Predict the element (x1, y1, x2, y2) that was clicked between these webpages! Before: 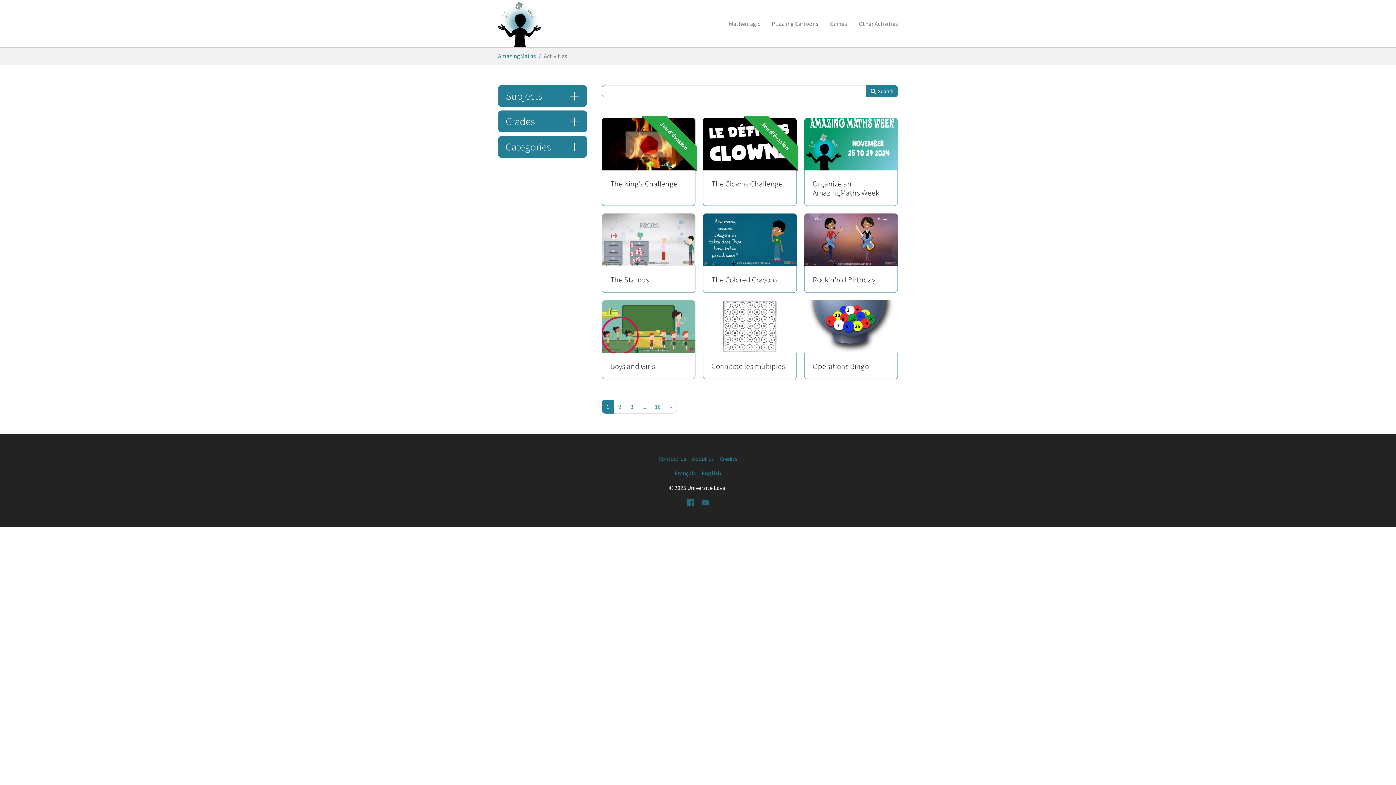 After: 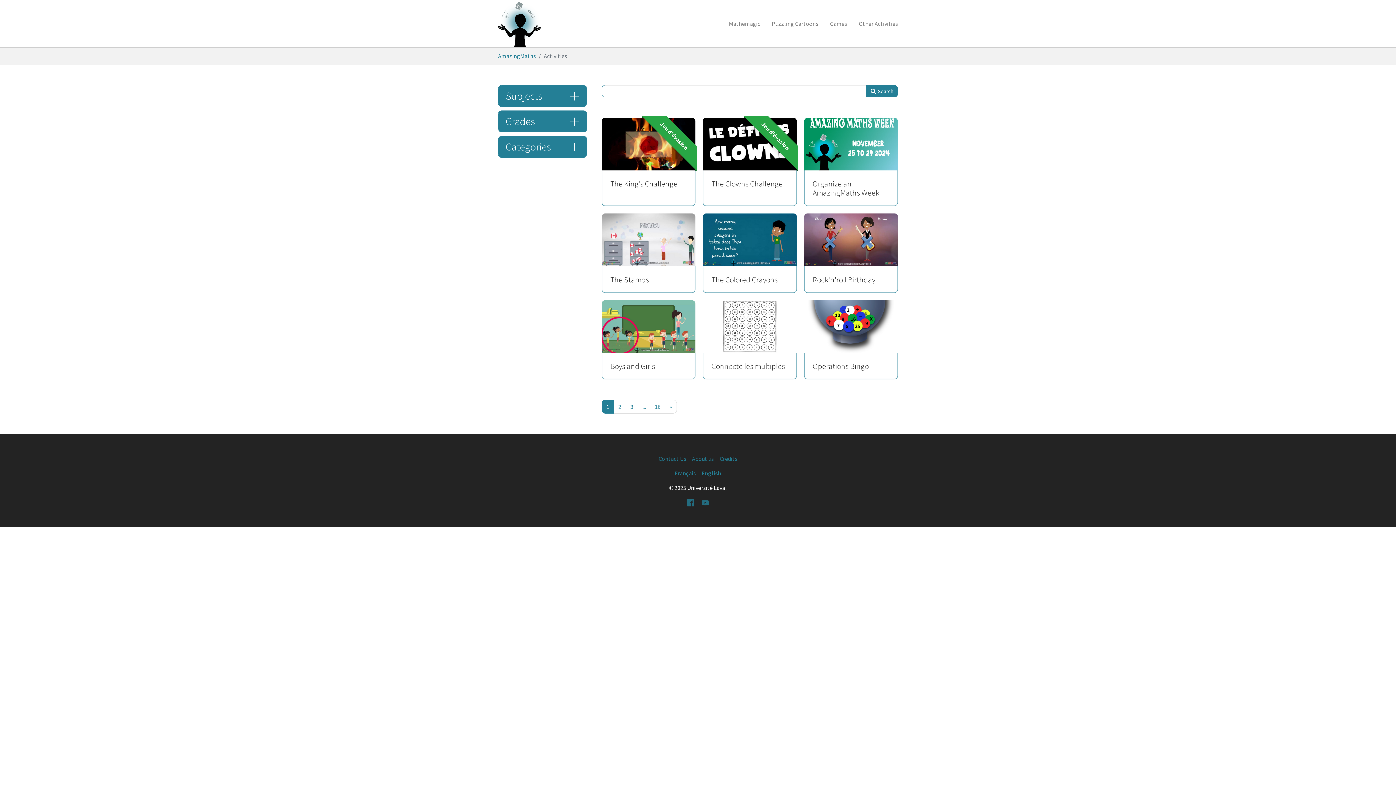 Action: label: ... bbox: (637, 399, 650, 413)